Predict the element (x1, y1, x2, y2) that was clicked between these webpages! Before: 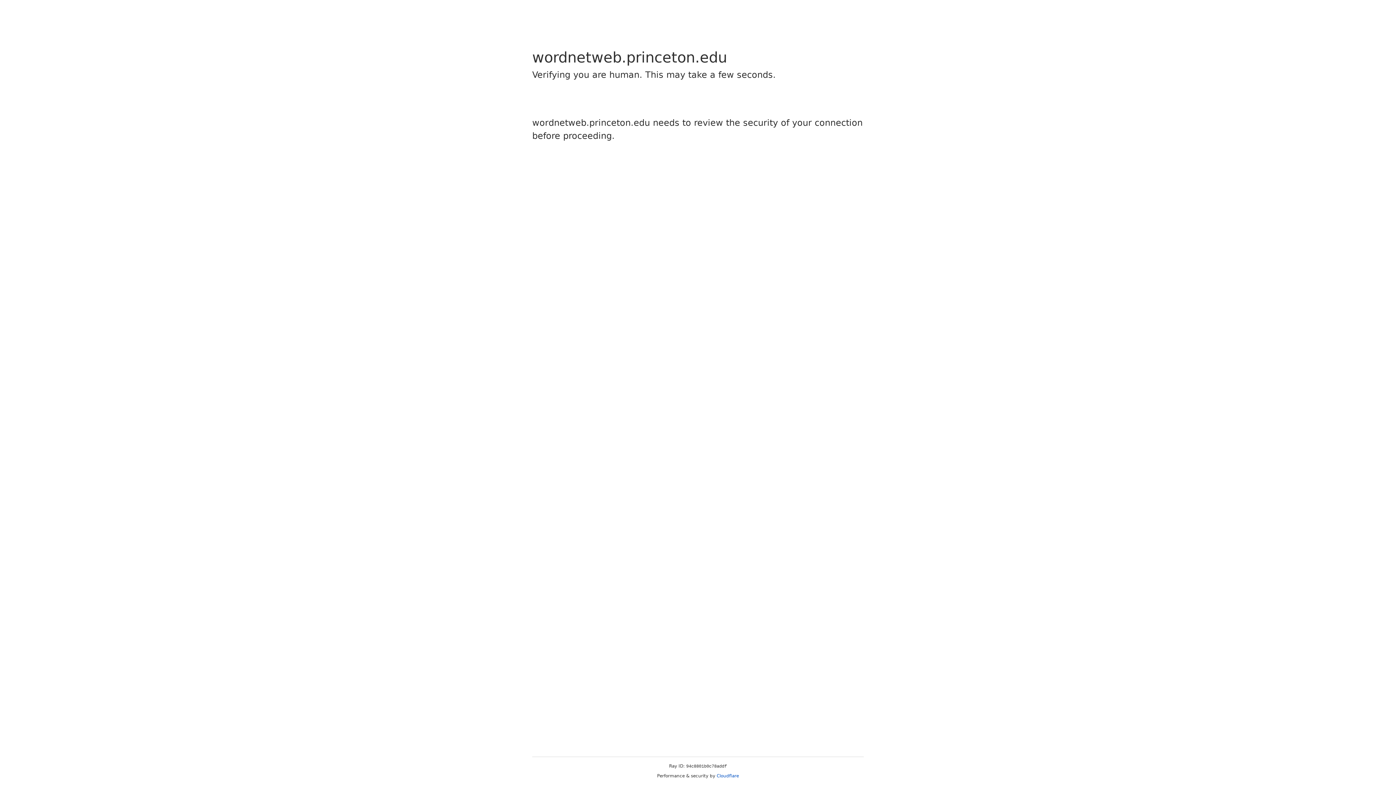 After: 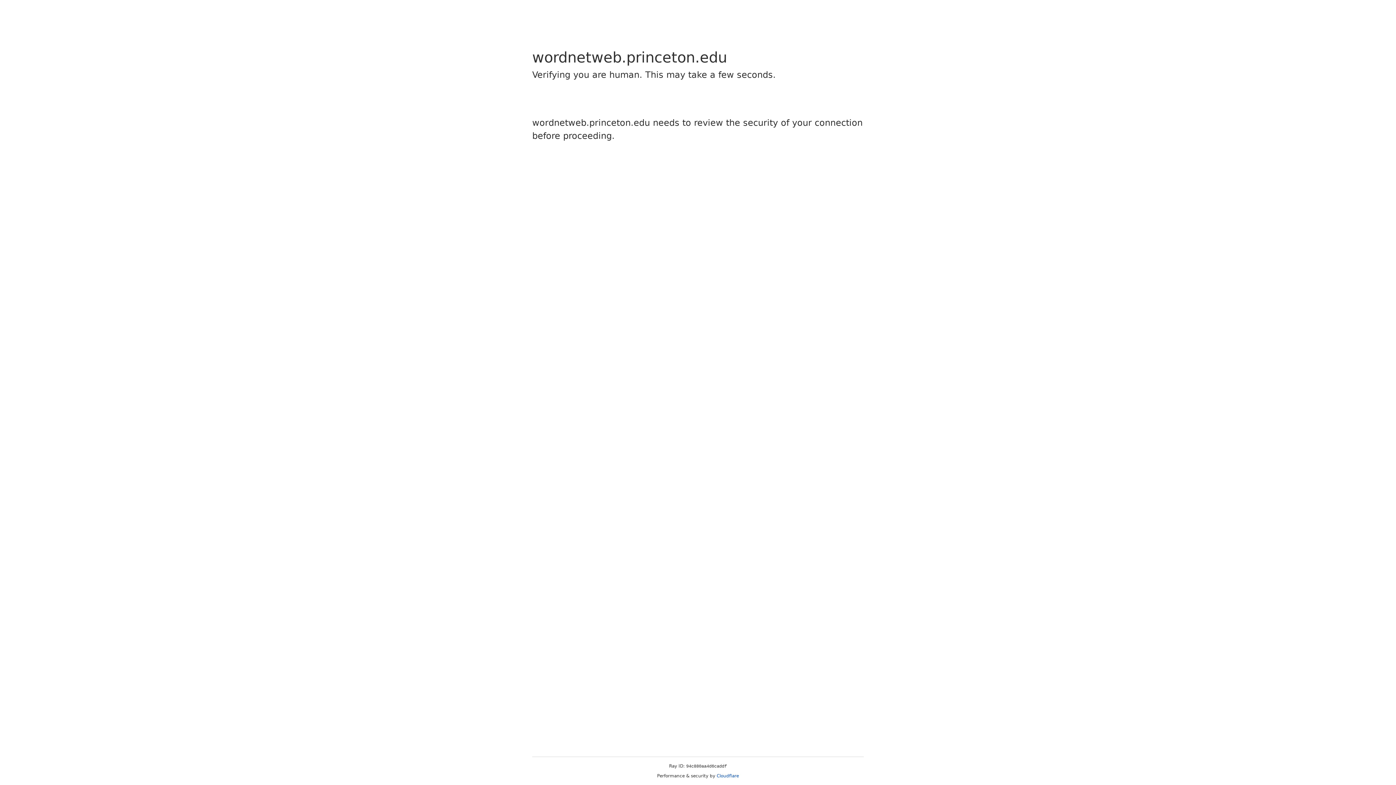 Action: label: Cloudflare bbox: (716, 773, 739, 778)